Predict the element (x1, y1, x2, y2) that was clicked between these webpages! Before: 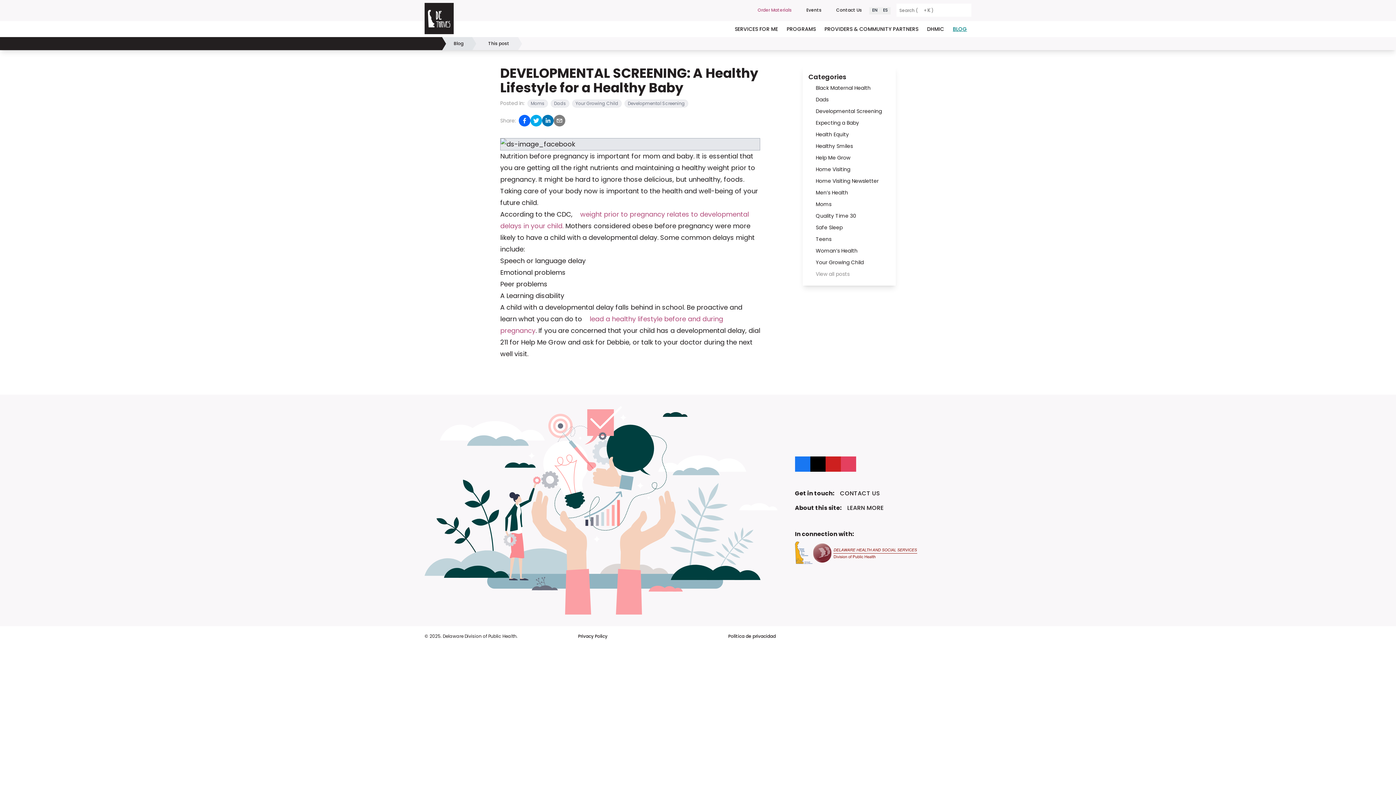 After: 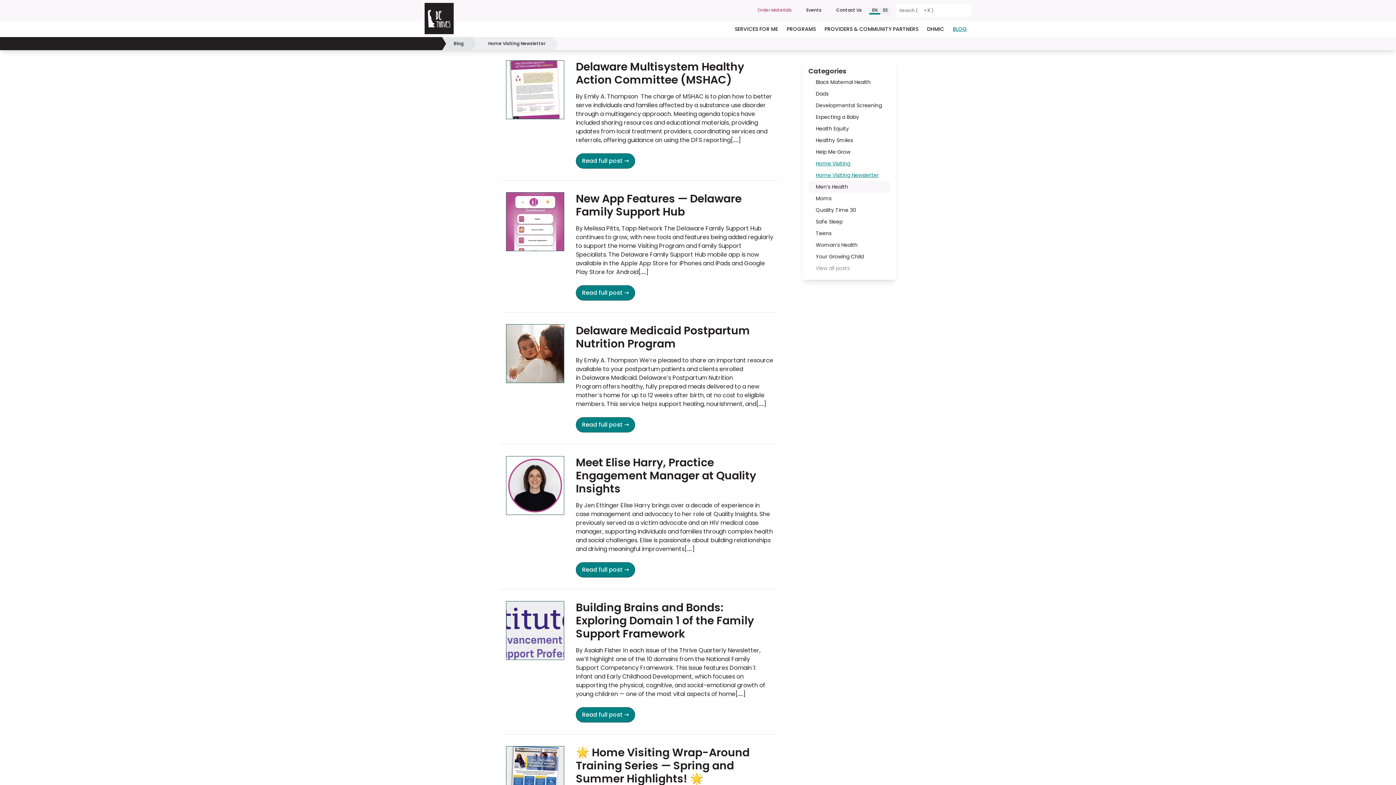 Action: bbox: (808, 175, 890, 186) label: Home Visiting Newsletter